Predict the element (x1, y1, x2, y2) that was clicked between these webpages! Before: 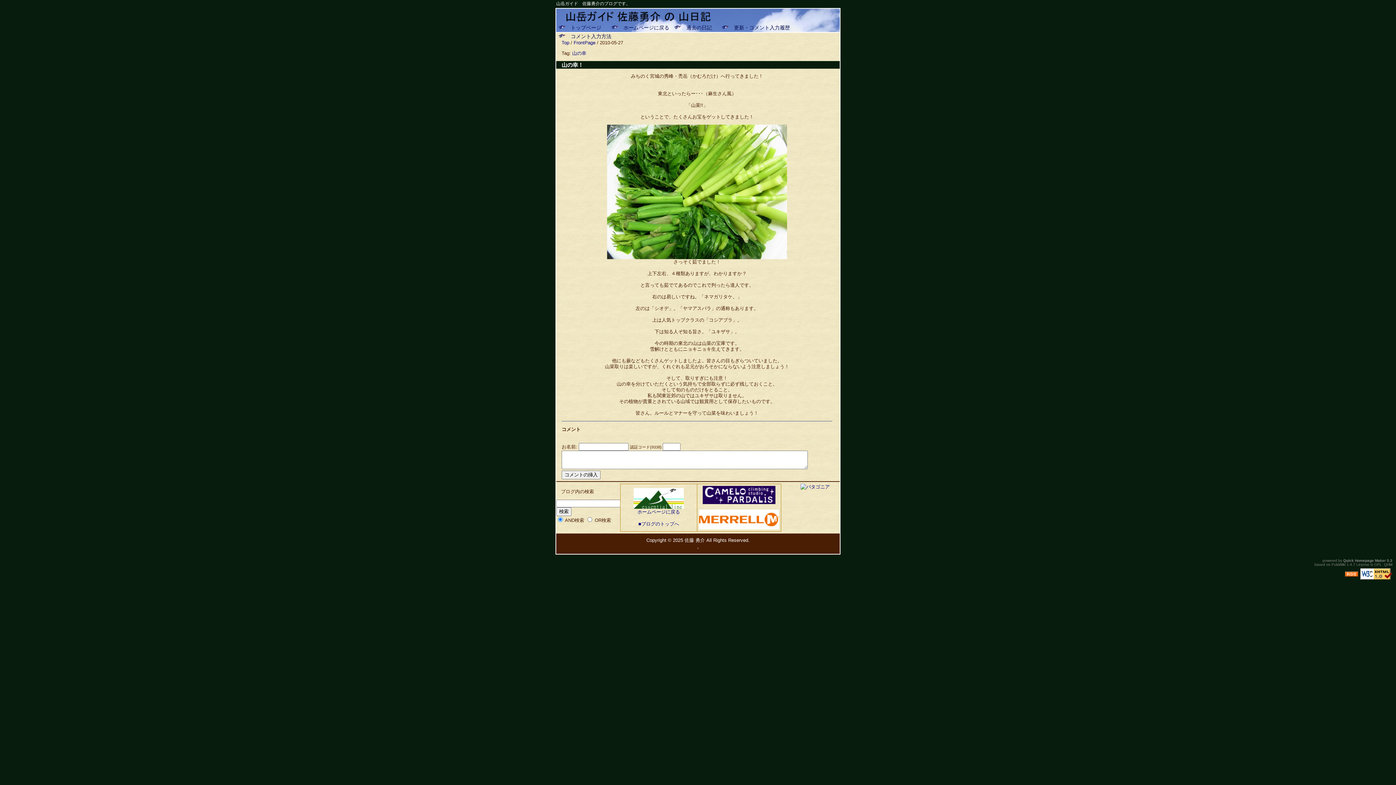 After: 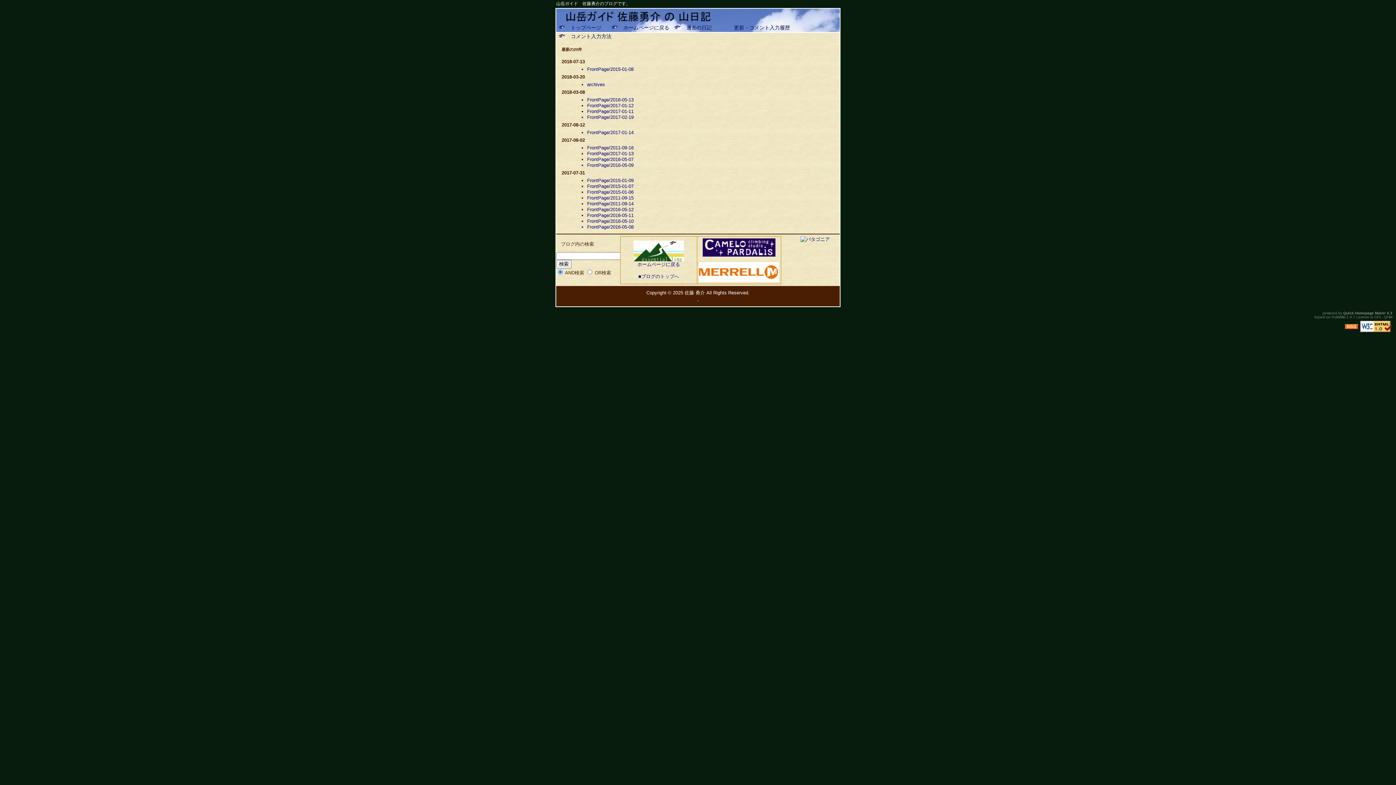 Action: label: 　更新・コメント入力履歴　 bbox: (729, 23, 795, 32)